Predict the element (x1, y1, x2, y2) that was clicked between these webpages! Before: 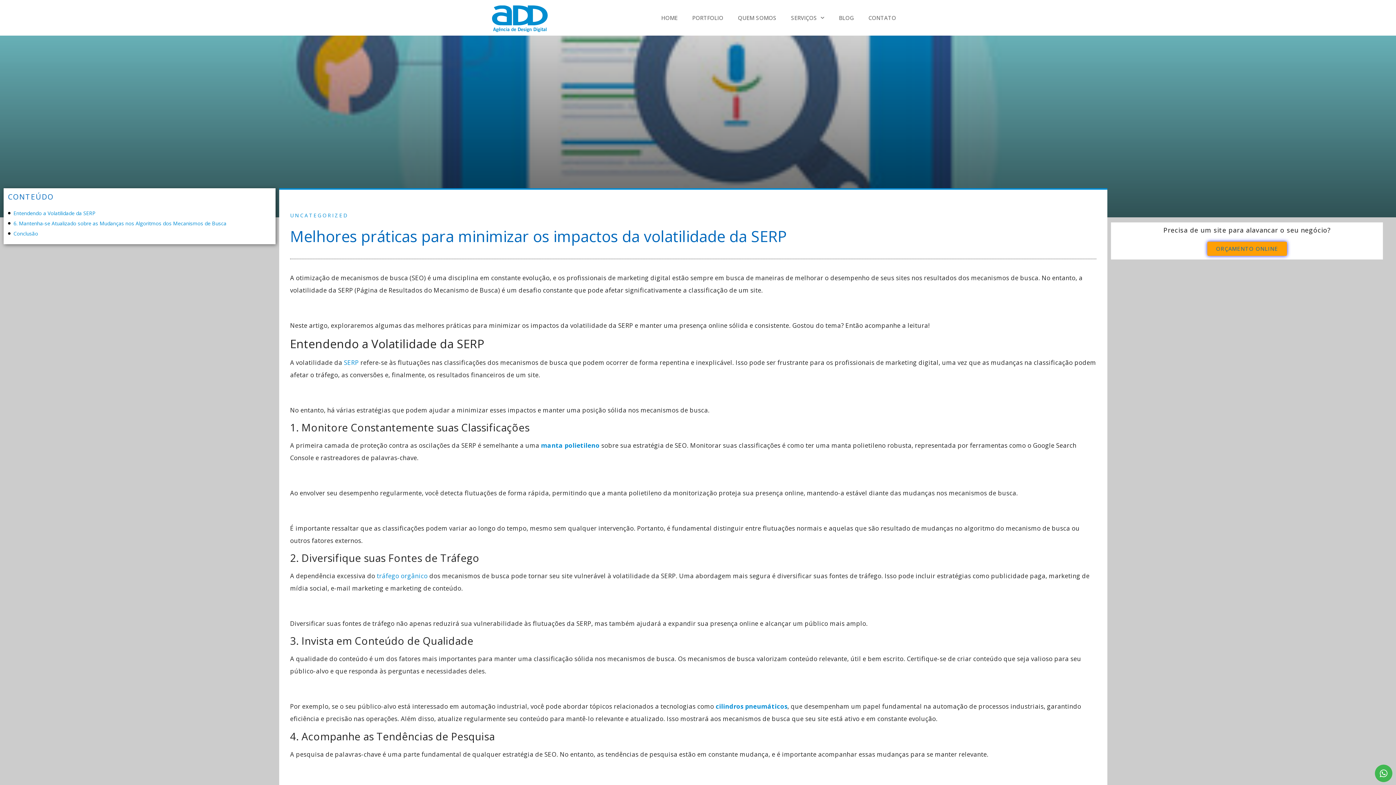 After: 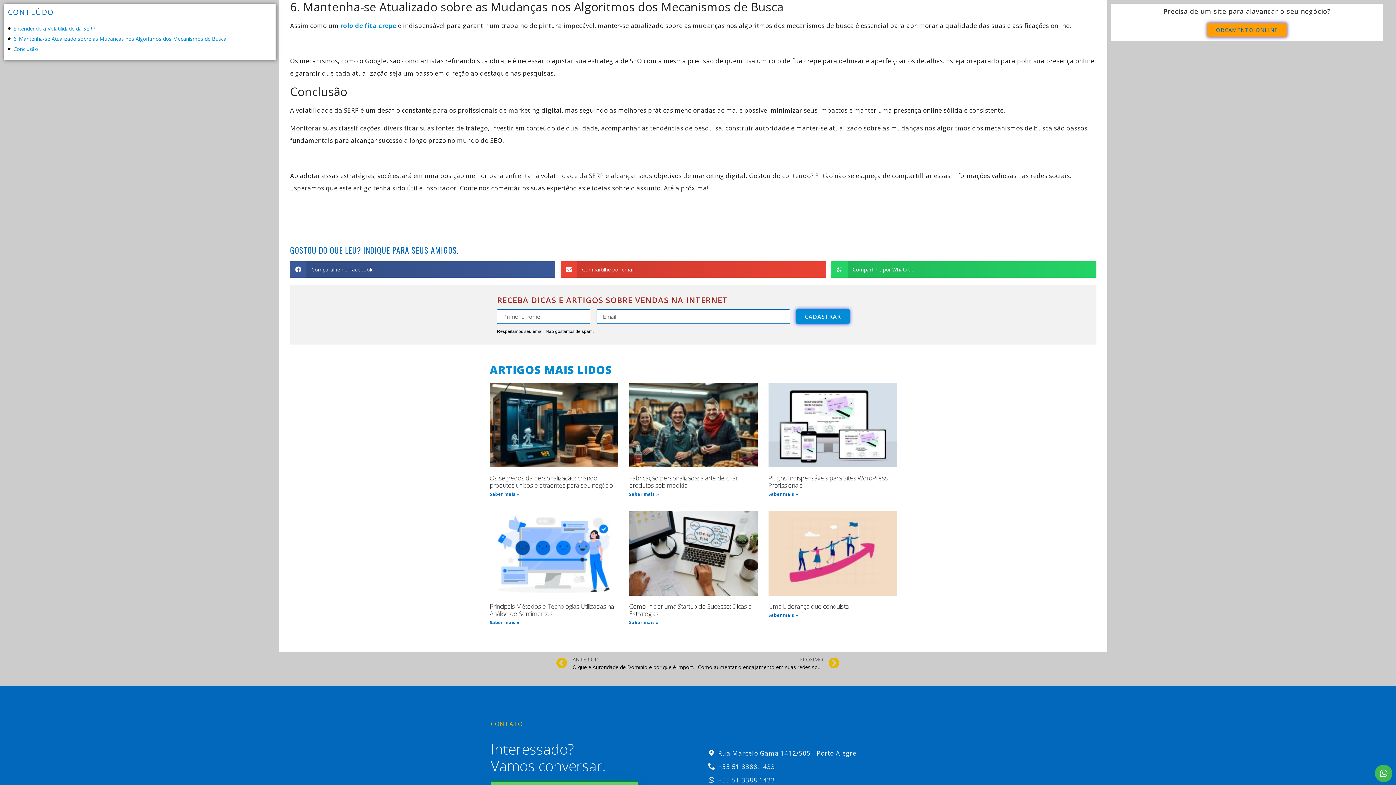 Action: label: 6. Mantenha-se Atualizado sobre as Mudanças nos Algoritmos dos Mecanismos de Busca bbox: (13, 219, 226, 227)